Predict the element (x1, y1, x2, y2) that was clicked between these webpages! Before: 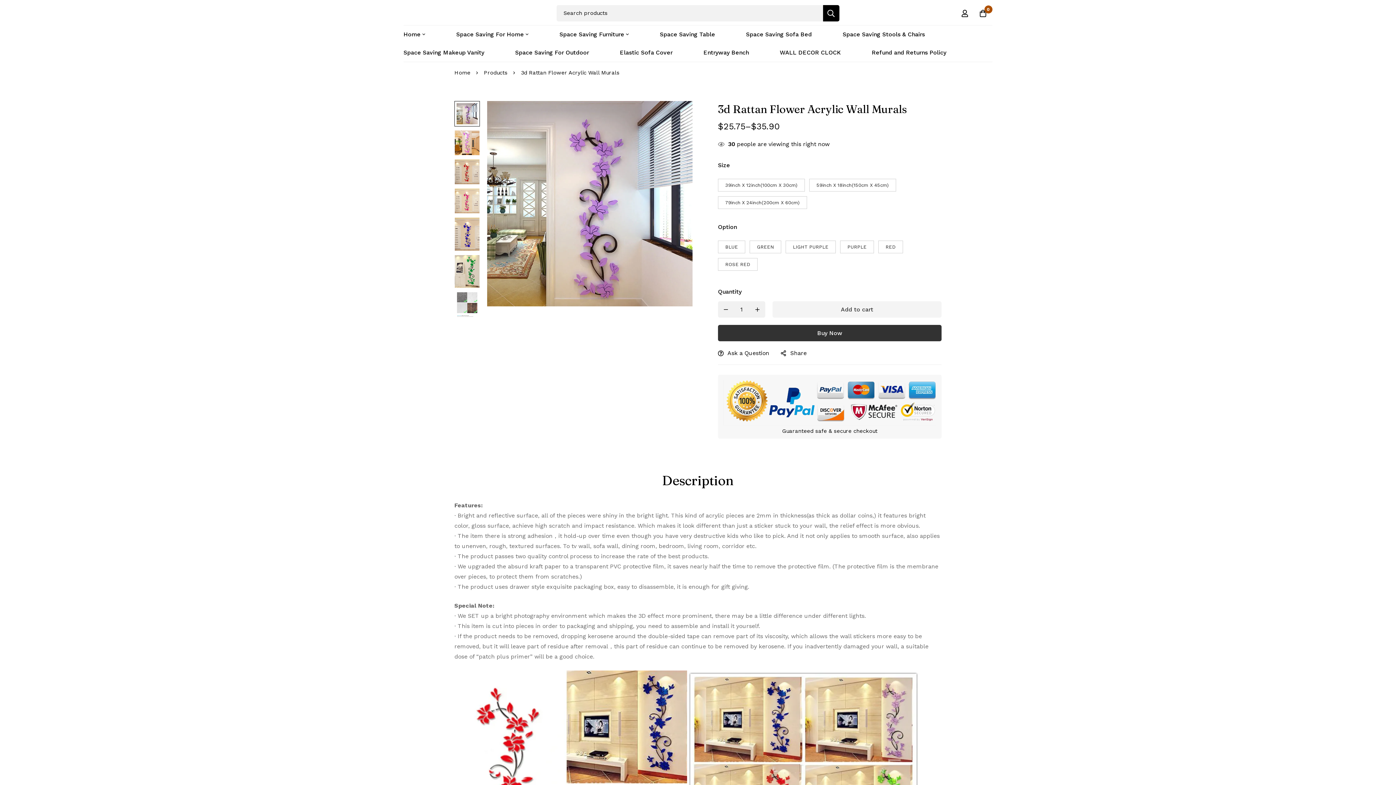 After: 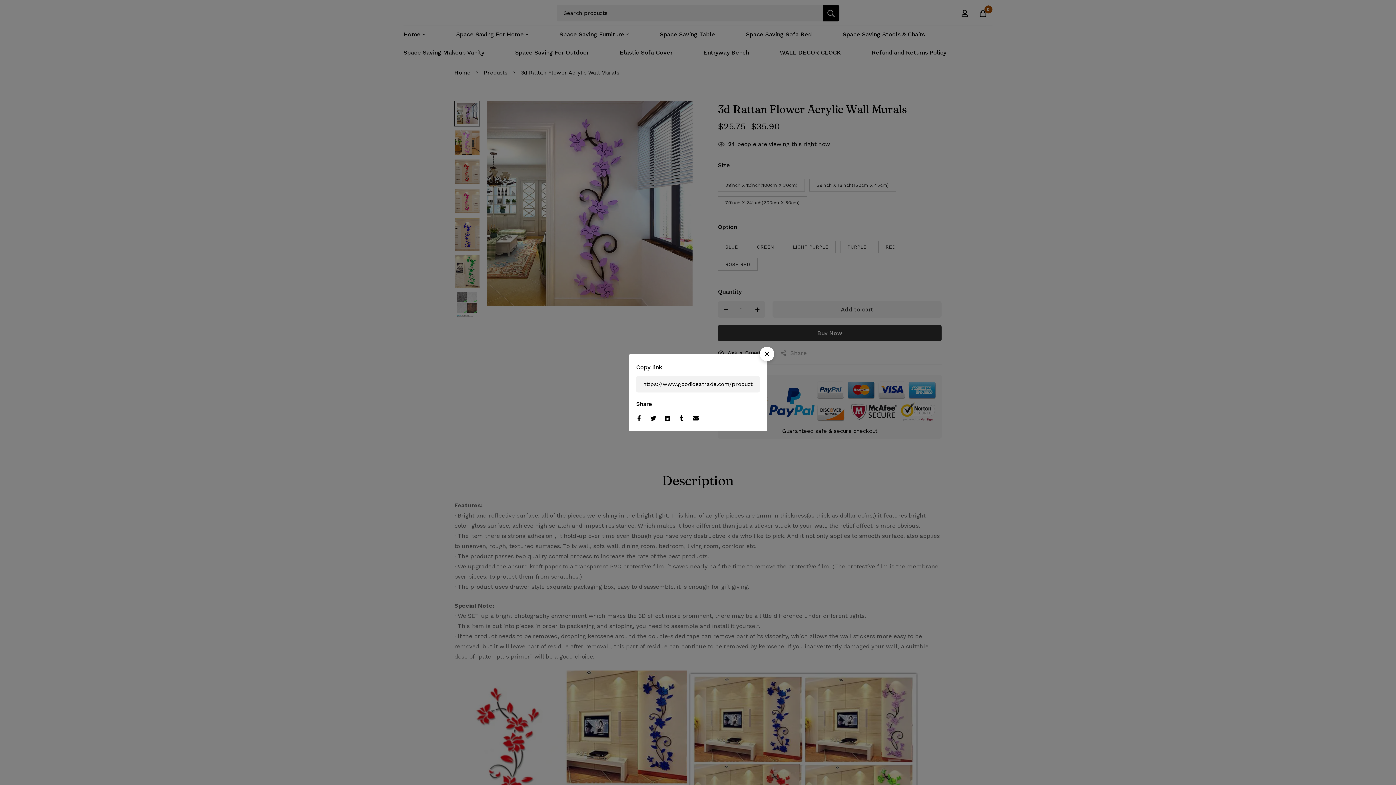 Action: label: Share bbox: (781, 348, 806, 358)